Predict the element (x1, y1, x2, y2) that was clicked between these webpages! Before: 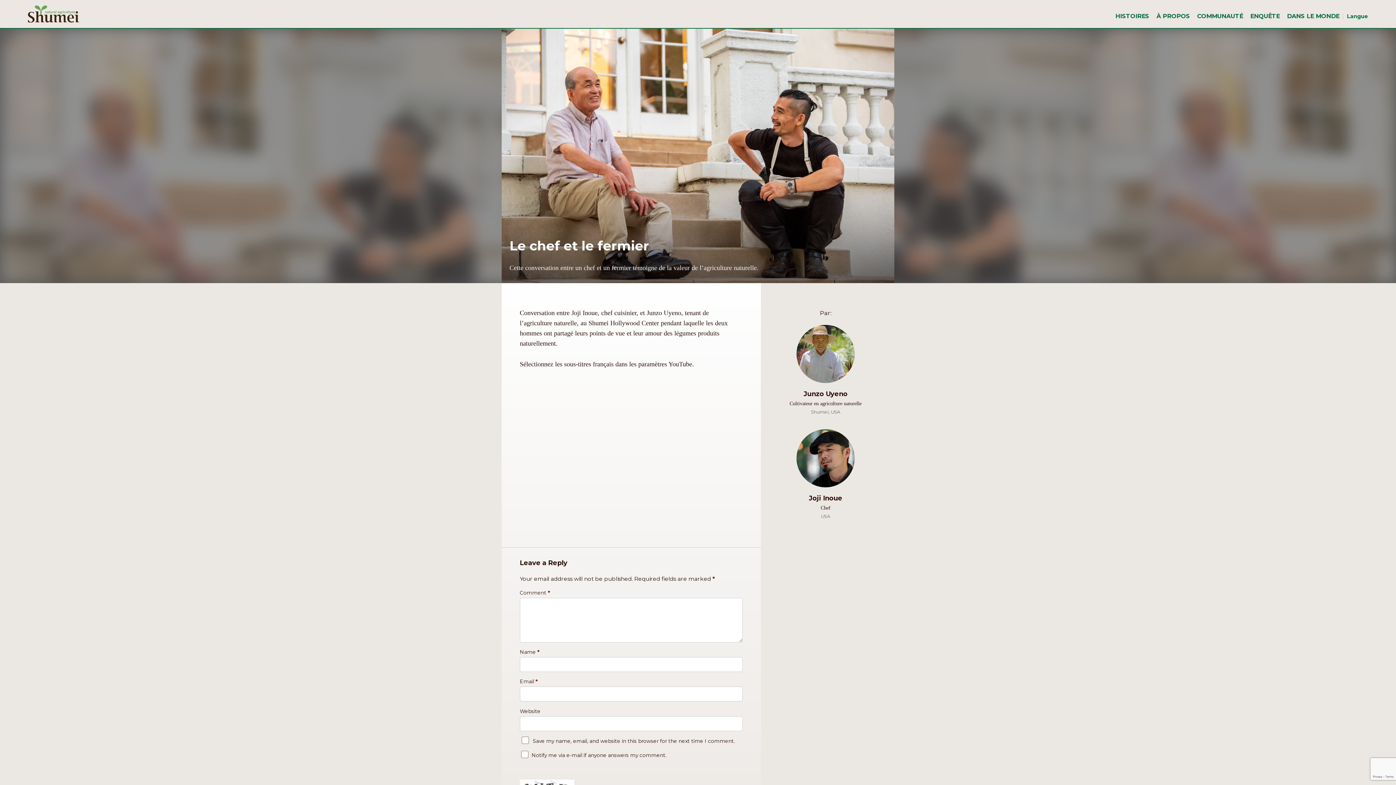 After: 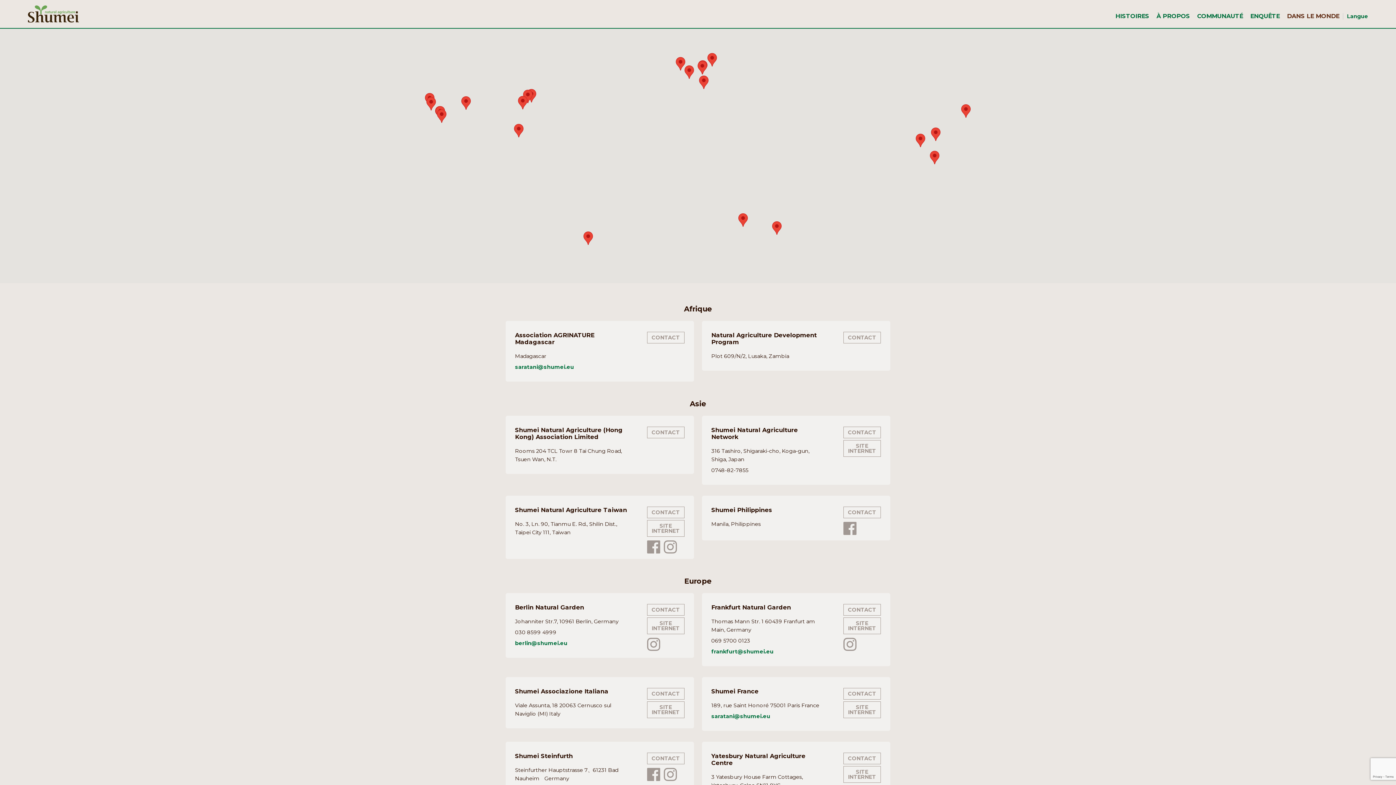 Action: bbox: (1287, 12, 1339, 19) label: DANS LE MONDE